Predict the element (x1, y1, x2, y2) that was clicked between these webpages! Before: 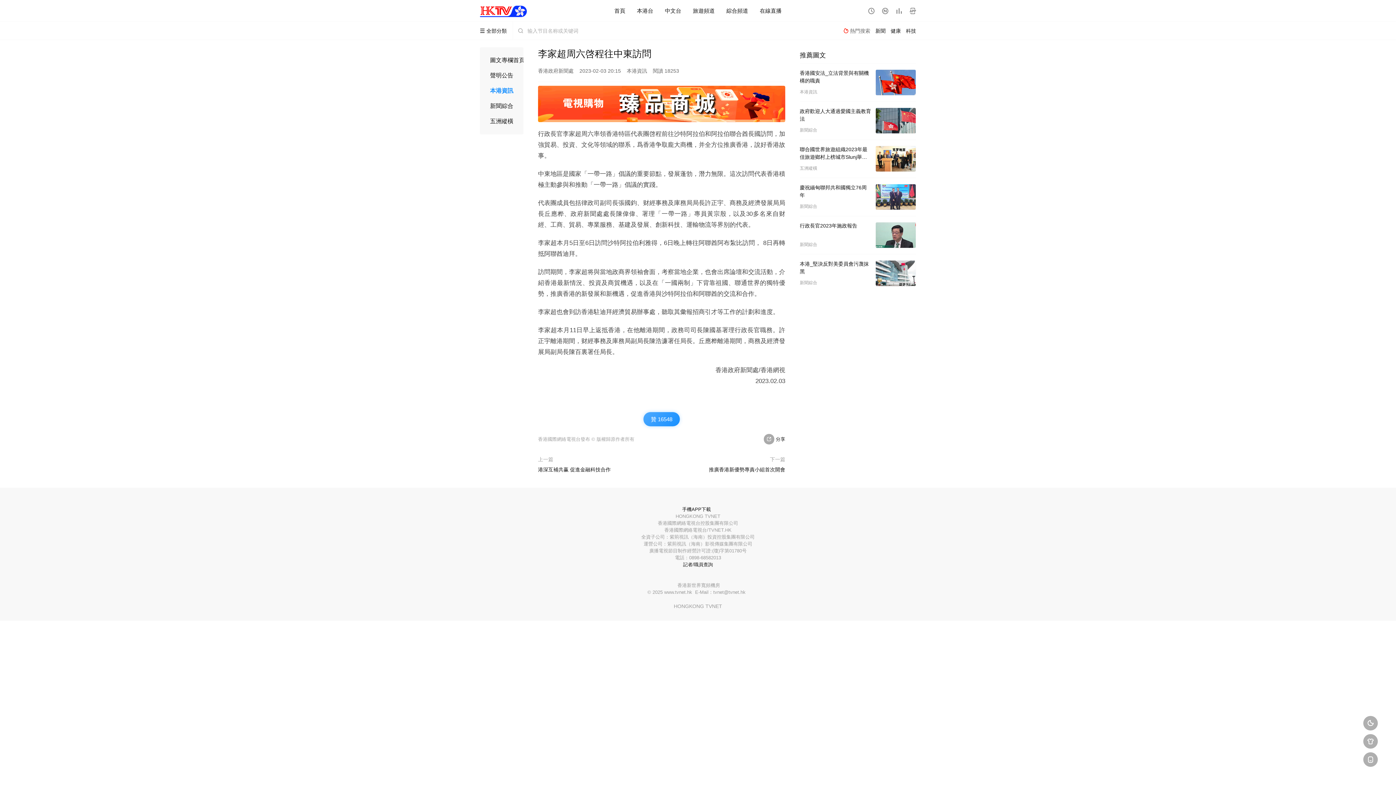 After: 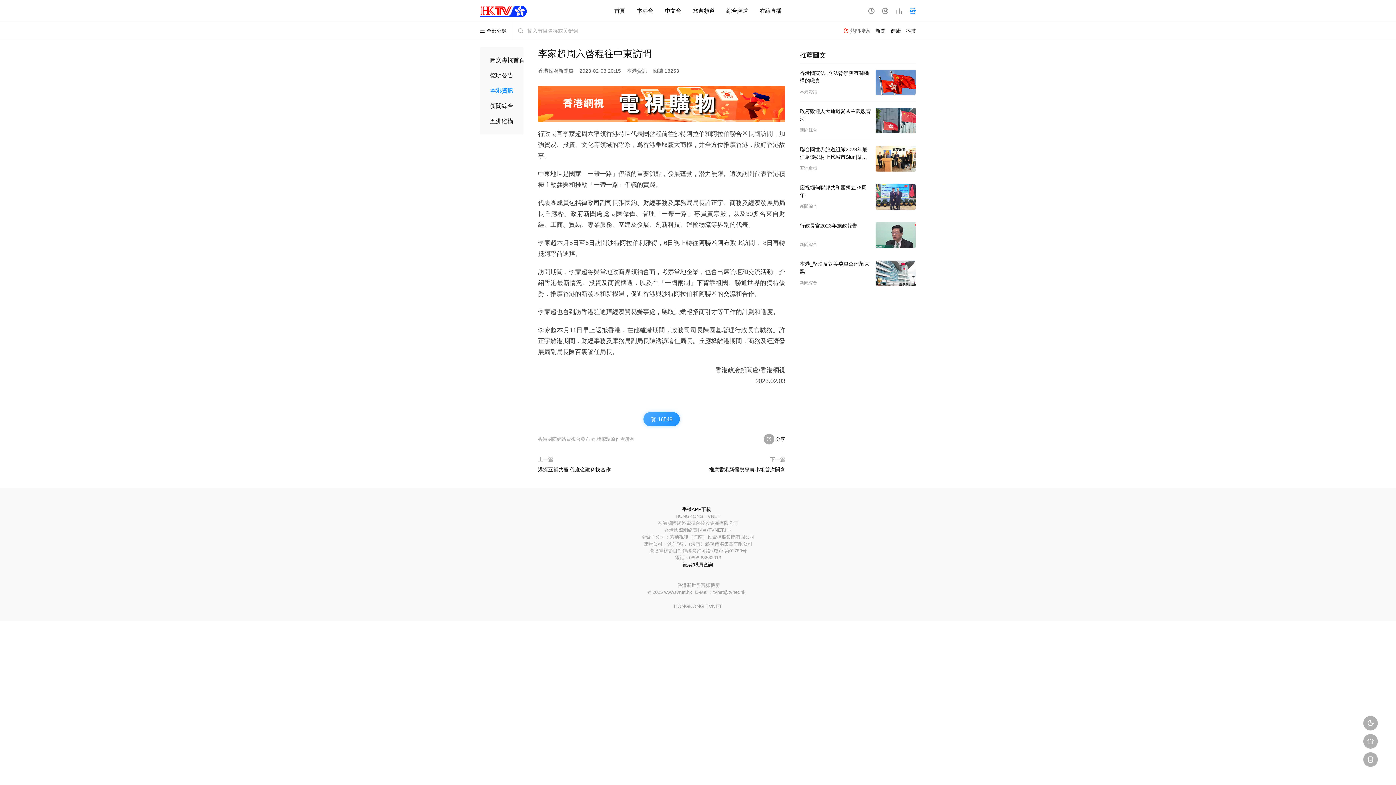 Action: label:  bbox: (909, 7, 916, 14)